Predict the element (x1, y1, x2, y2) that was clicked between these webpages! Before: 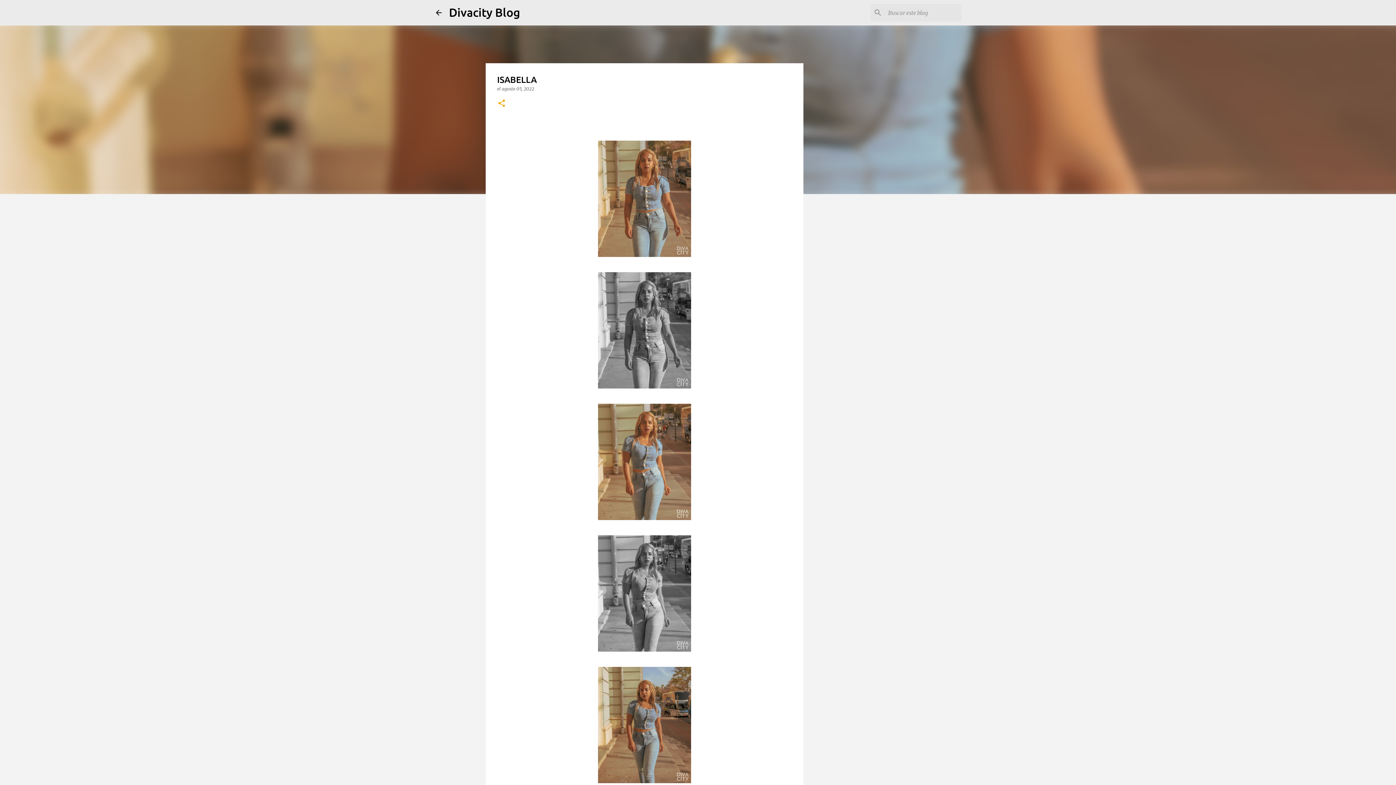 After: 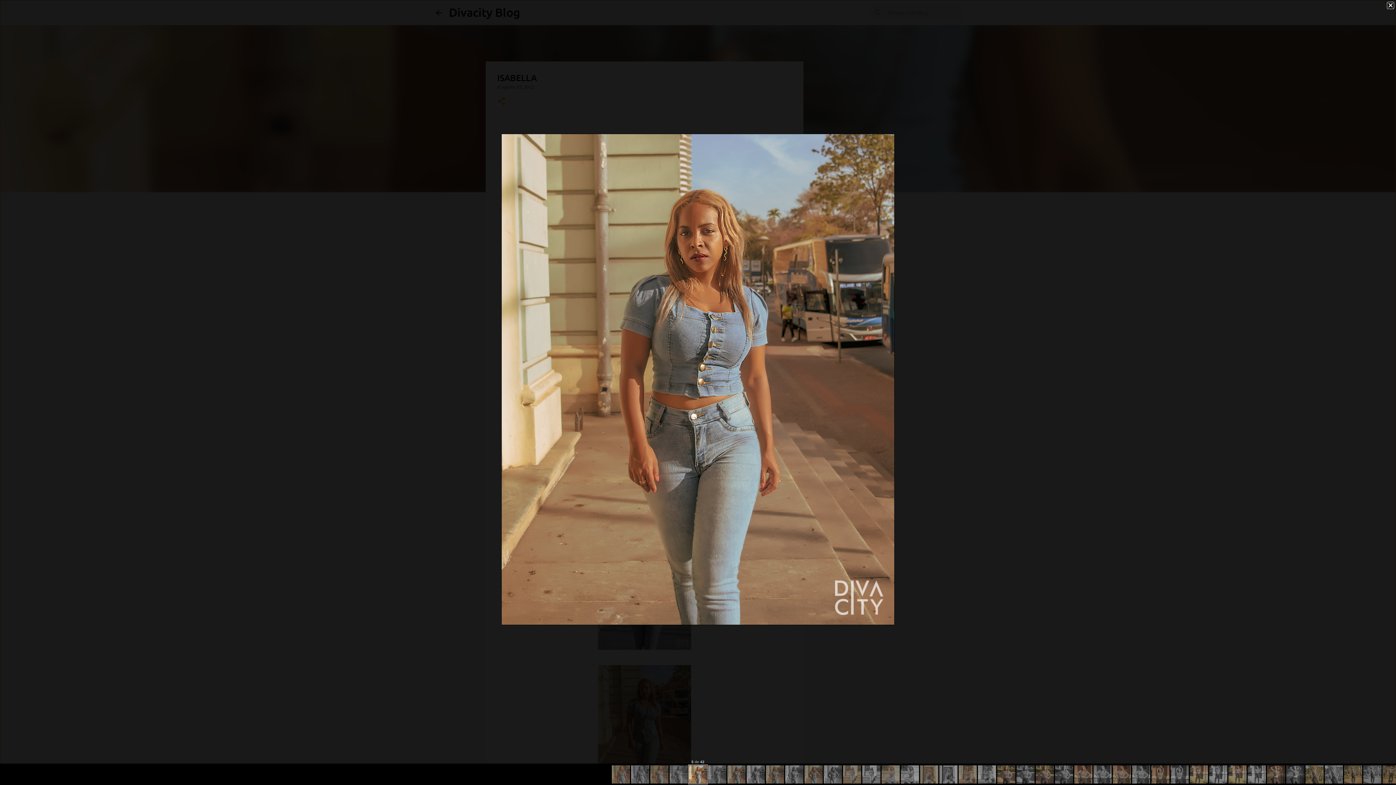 Action: bbox: (598, 667, 691, 787)